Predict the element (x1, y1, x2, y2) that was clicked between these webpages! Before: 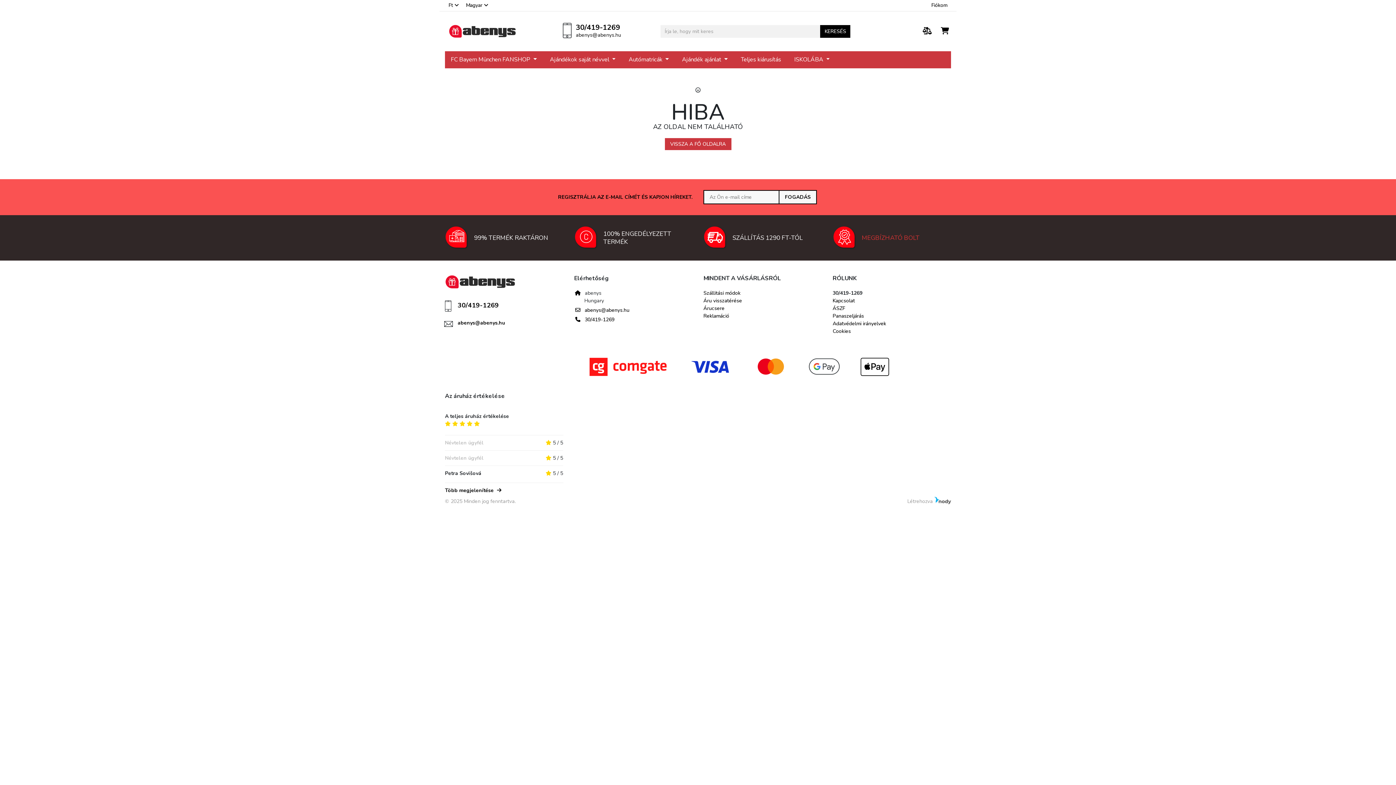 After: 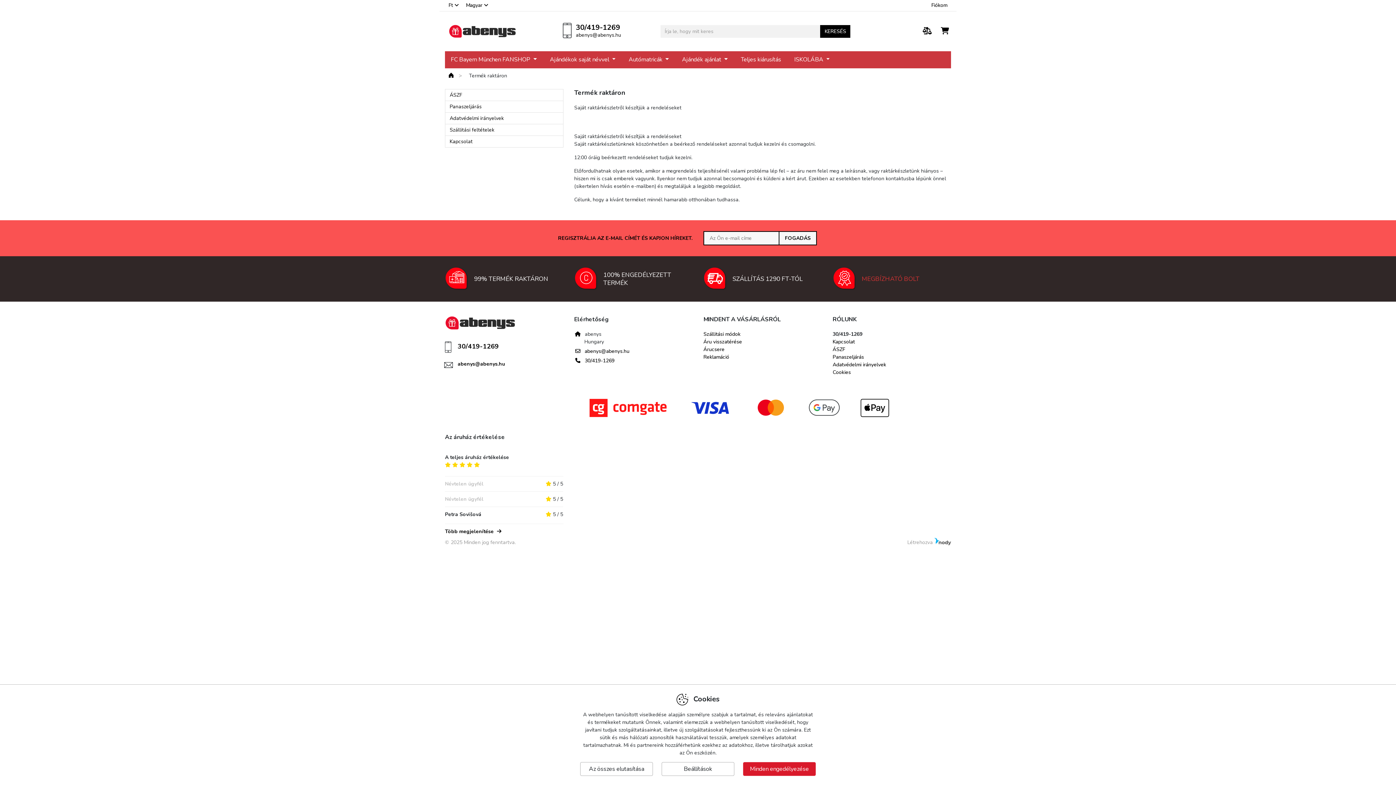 Action: label: 99% TERMÉK RAKTÁRON bbox: (445, 226, 563, 249)